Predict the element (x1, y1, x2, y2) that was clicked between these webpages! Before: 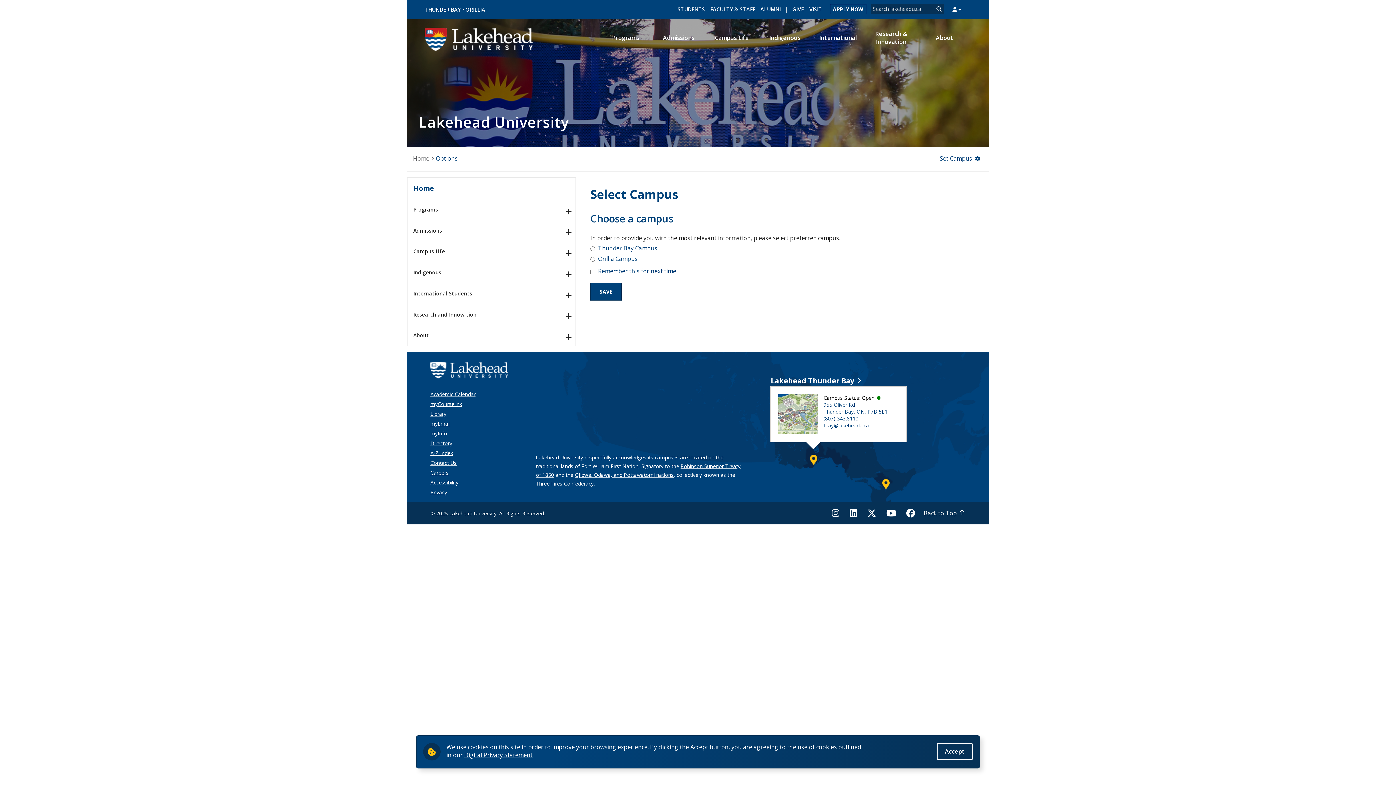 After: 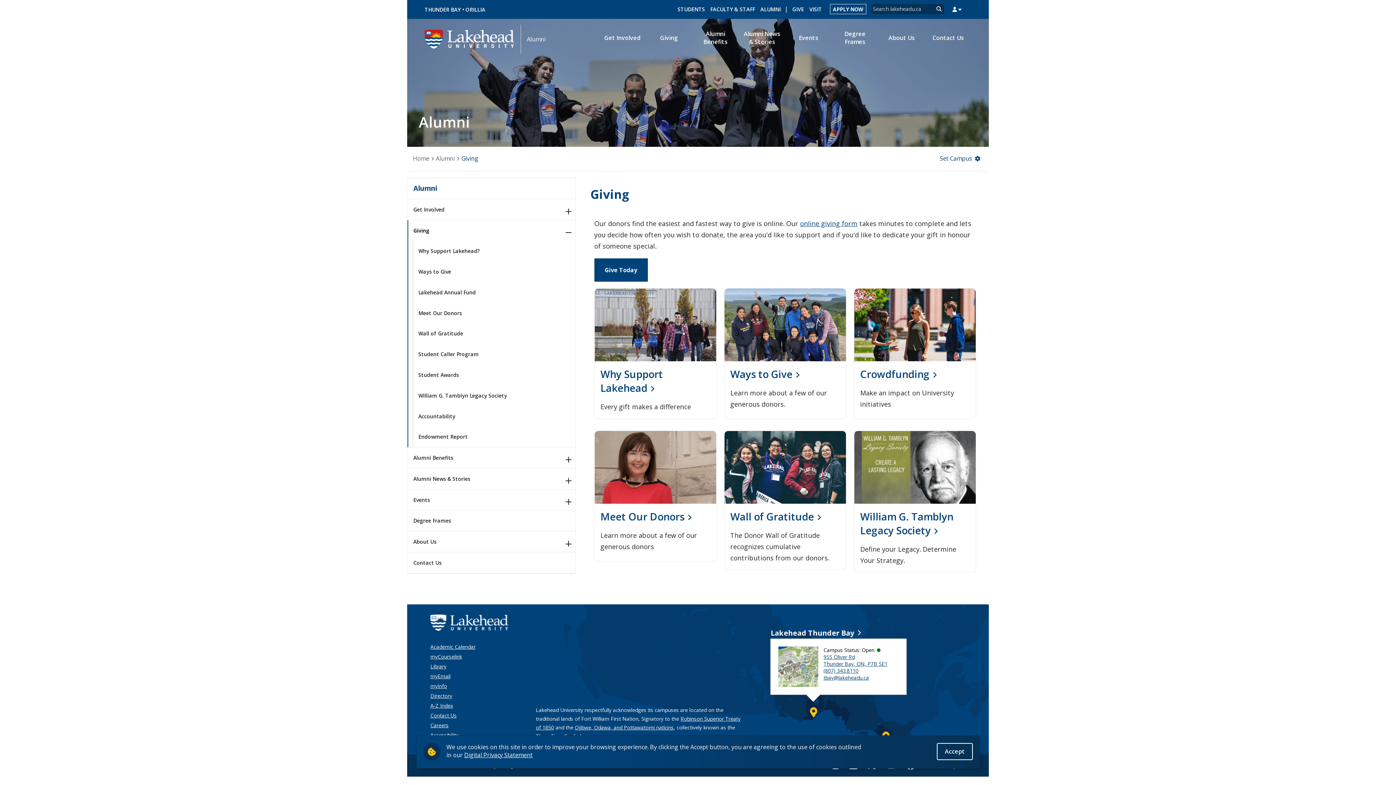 Action: label: GIVE bbox: (792, 5, 804, 12)